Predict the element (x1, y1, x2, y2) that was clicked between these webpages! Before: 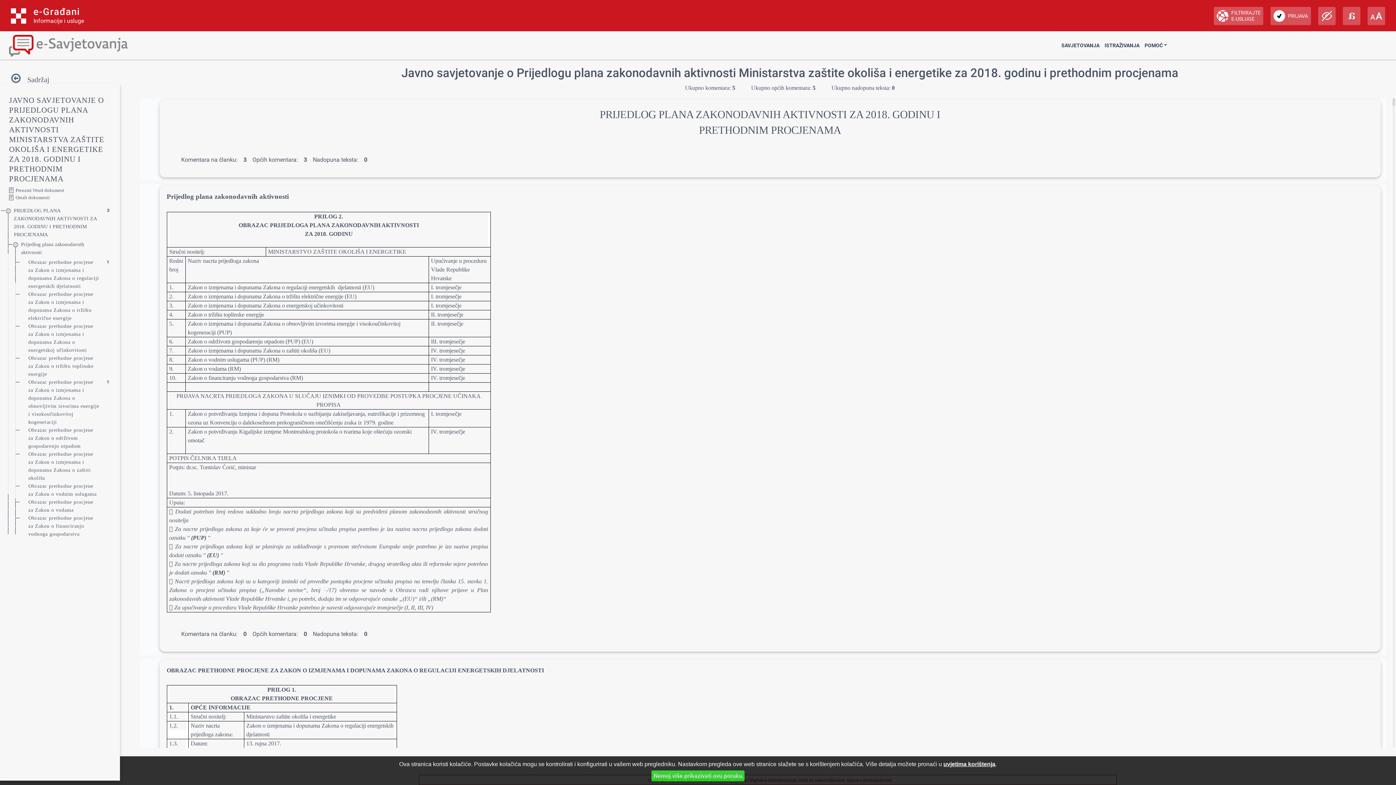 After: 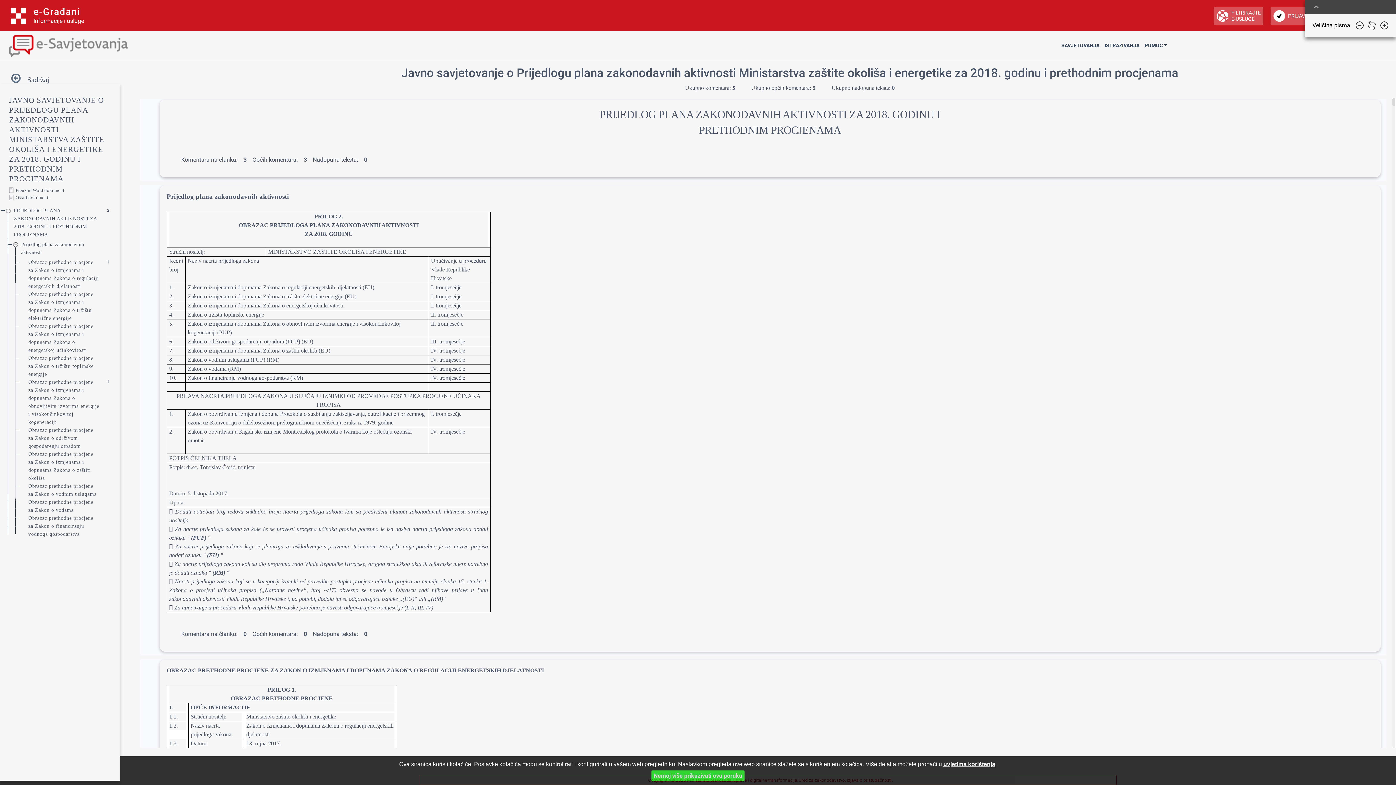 Action: bbox: (1368, 6, 1385, 25)